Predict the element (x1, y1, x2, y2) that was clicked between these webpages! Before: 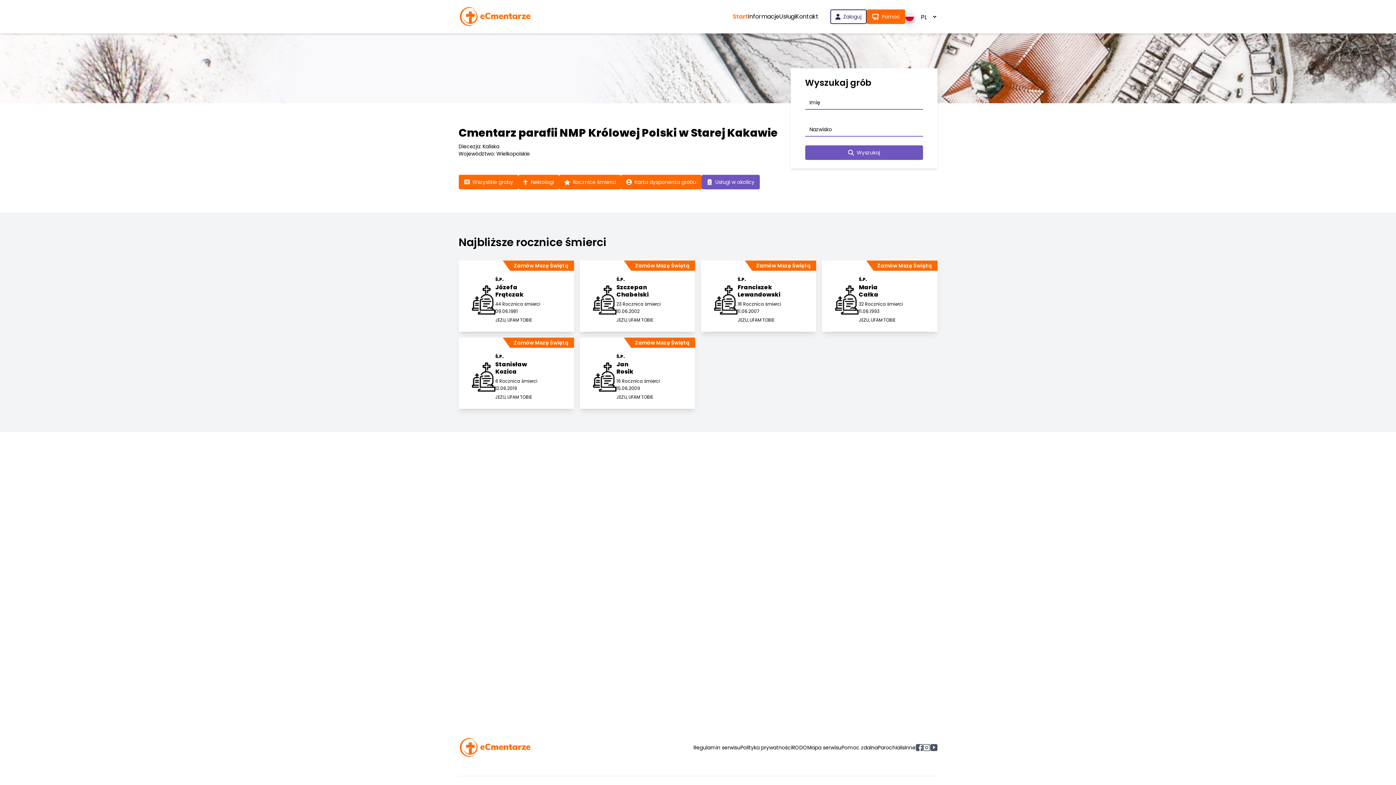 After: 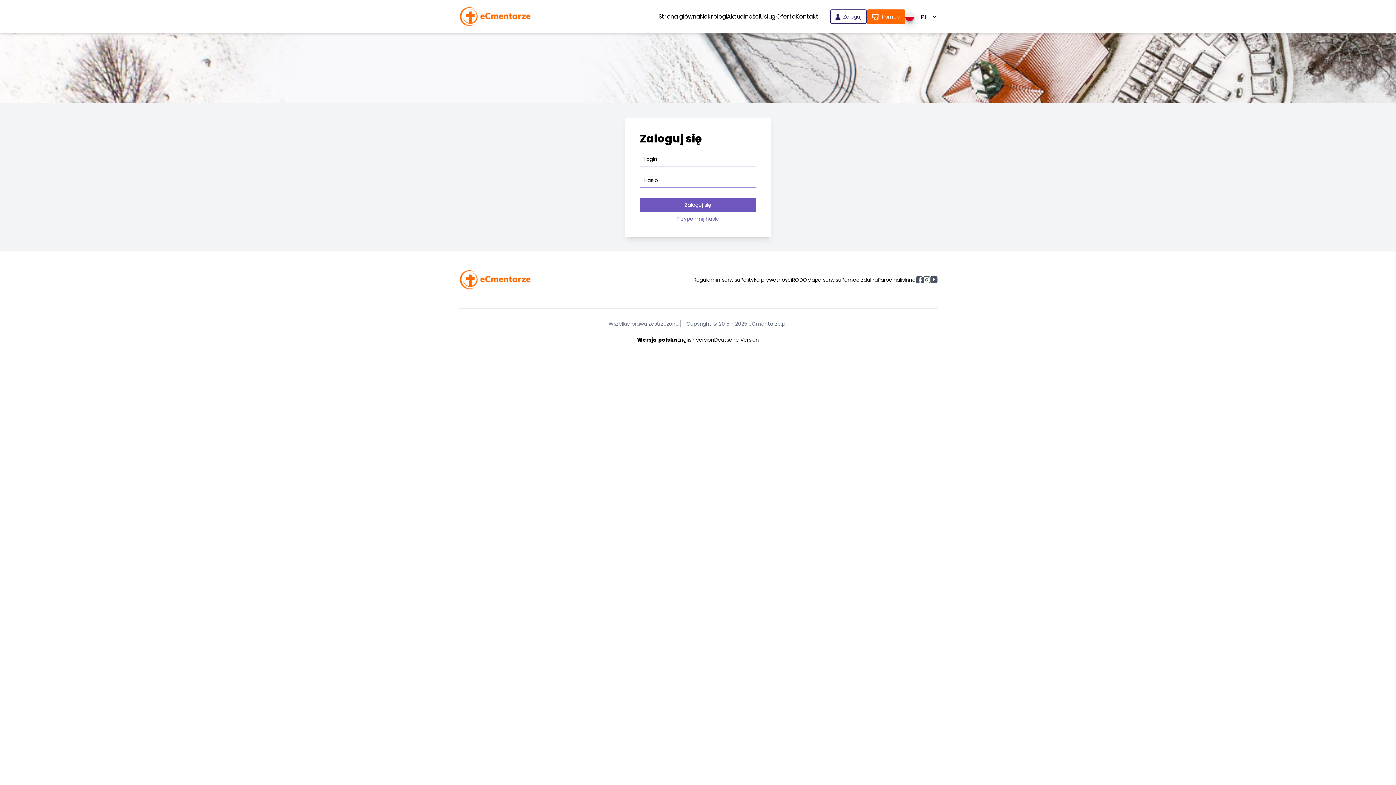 Action: label: Zaloguj bbox: (830, 9, 866, 24)